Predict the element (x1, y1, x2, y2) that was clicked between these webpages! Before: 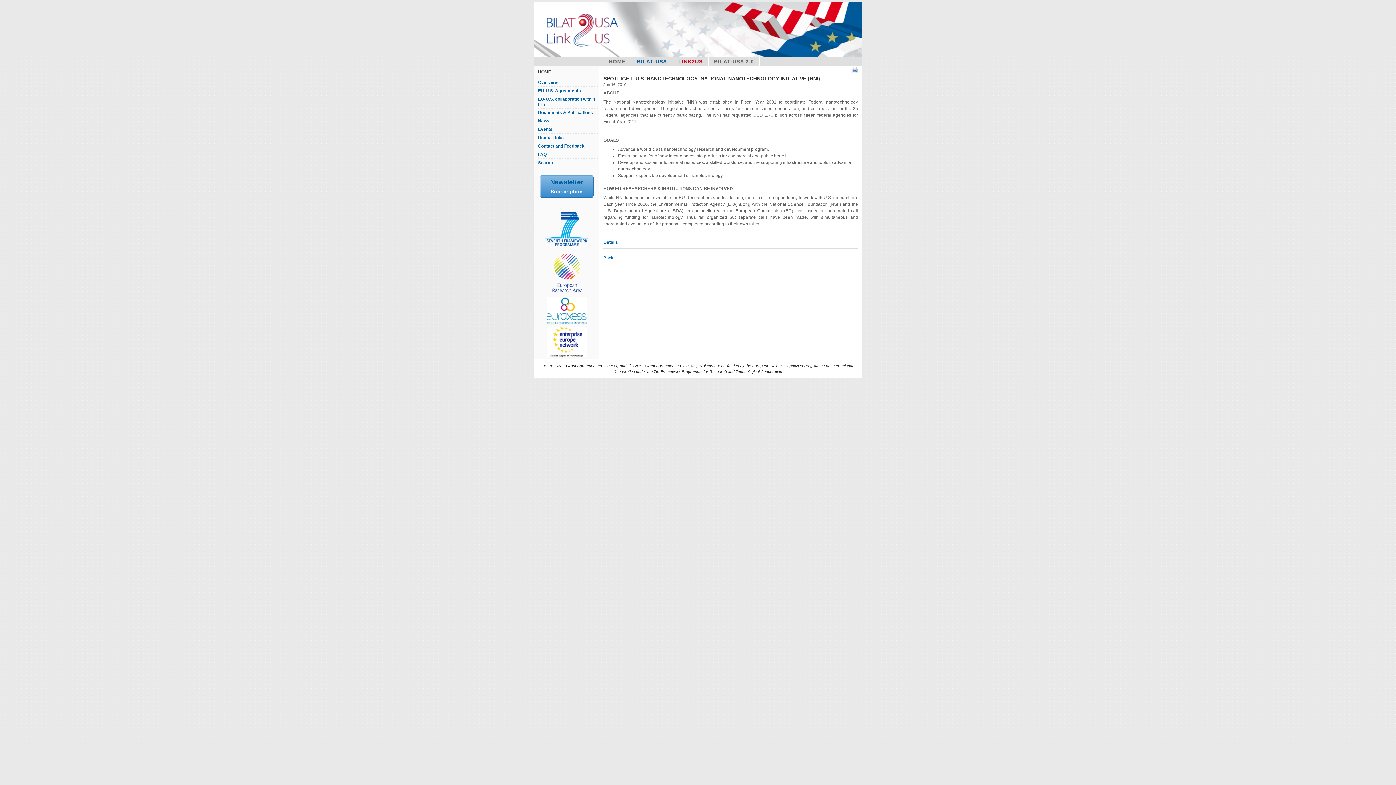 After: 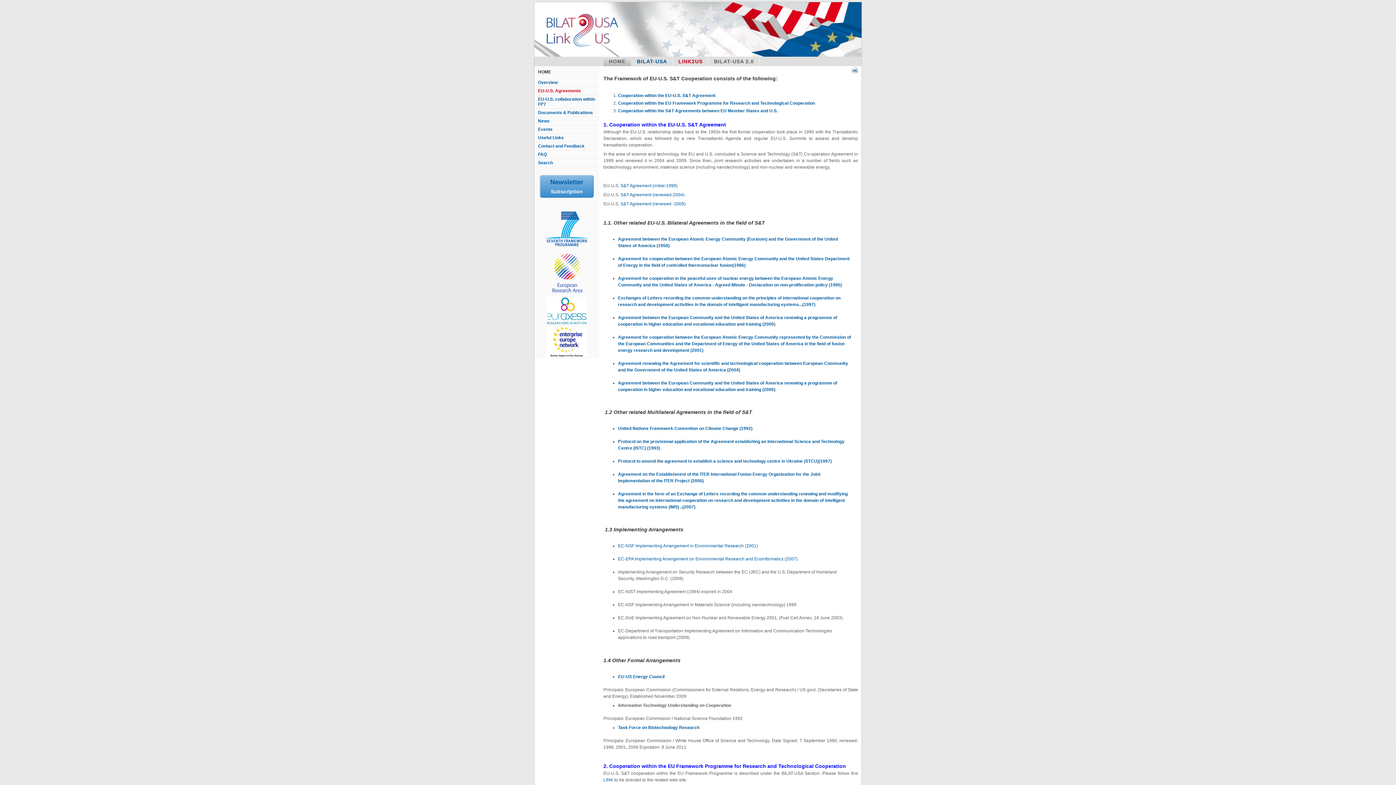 Action: label: EU-U.S. Agreements bbox: (538, 88, 581, 93)